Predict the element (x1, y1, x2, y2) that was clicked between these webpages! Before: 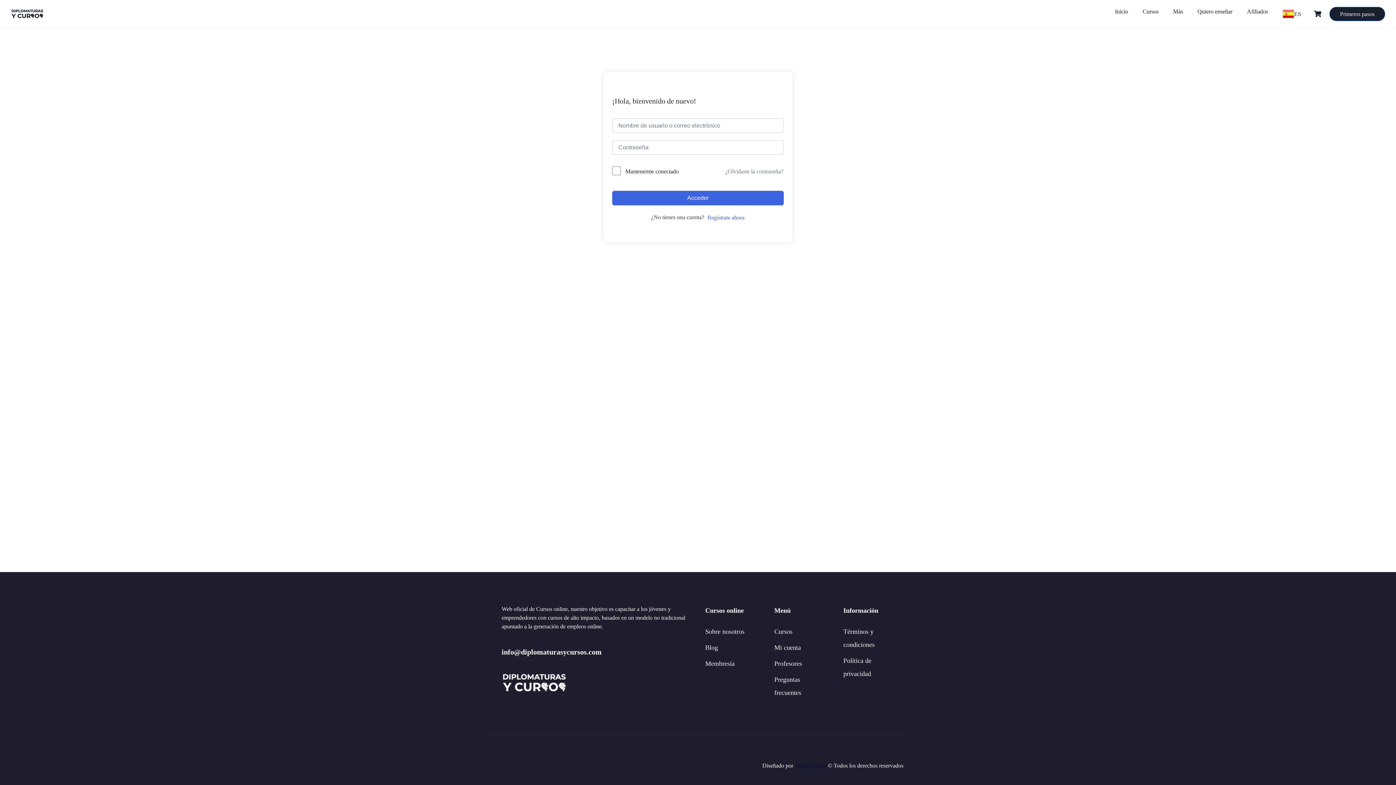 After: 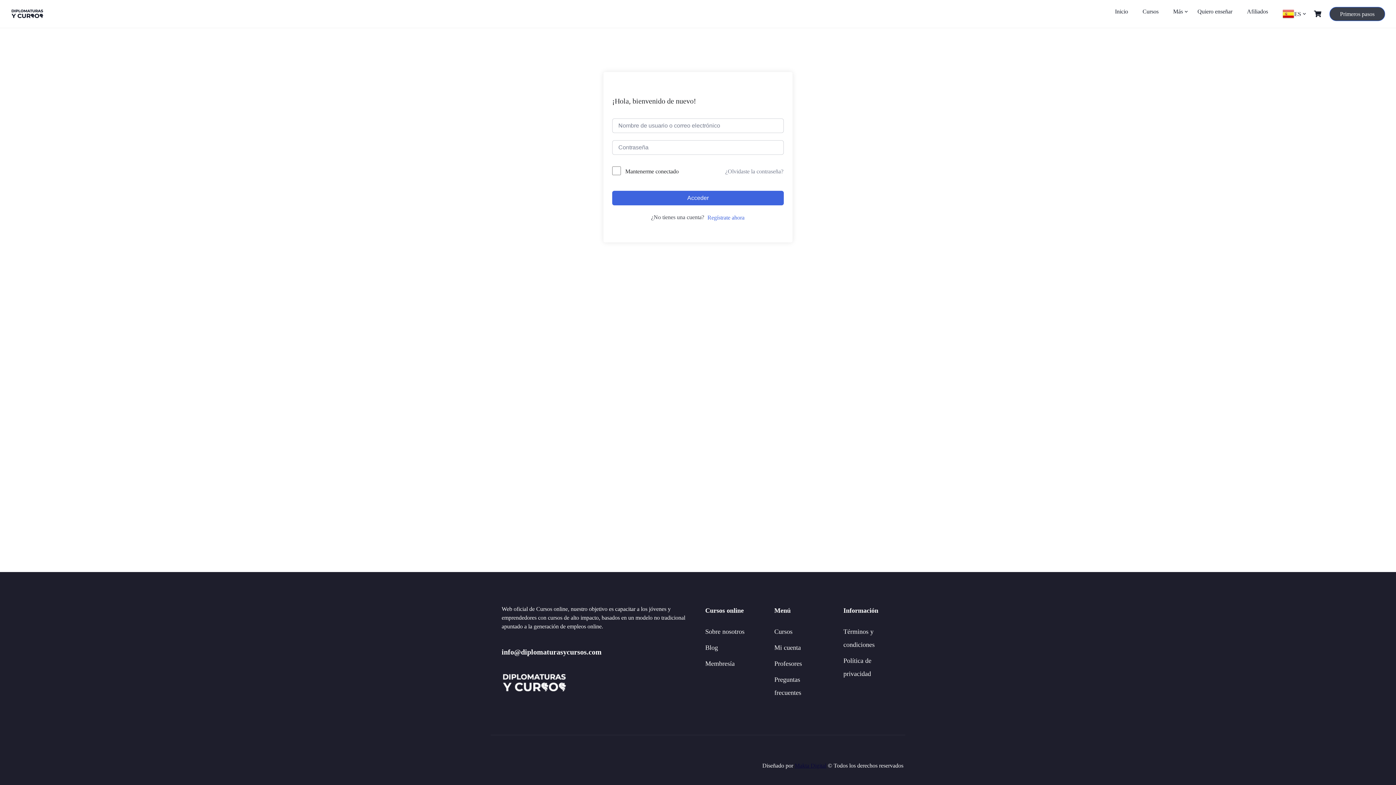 Action: bbox: (1329, 6, 1385, 20) label: Primeros pasos